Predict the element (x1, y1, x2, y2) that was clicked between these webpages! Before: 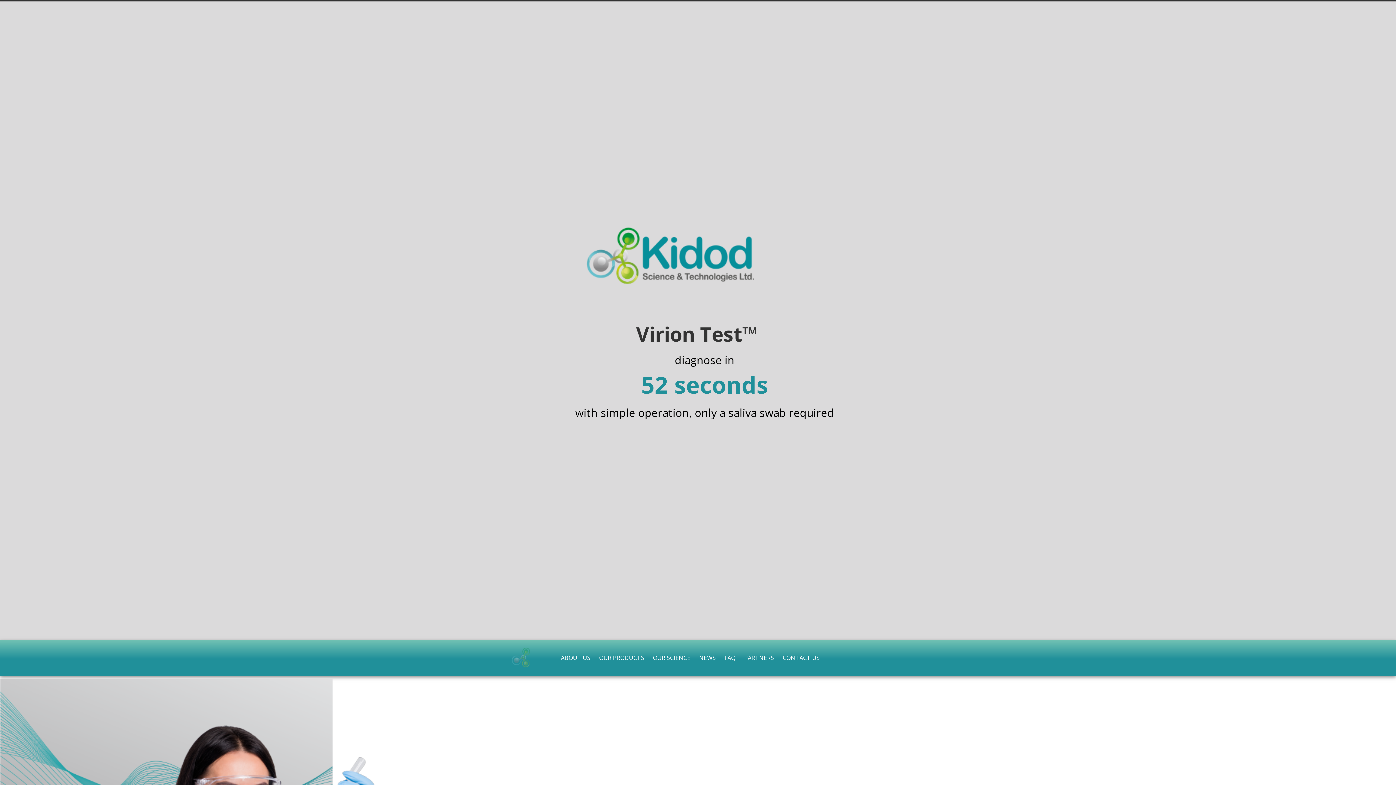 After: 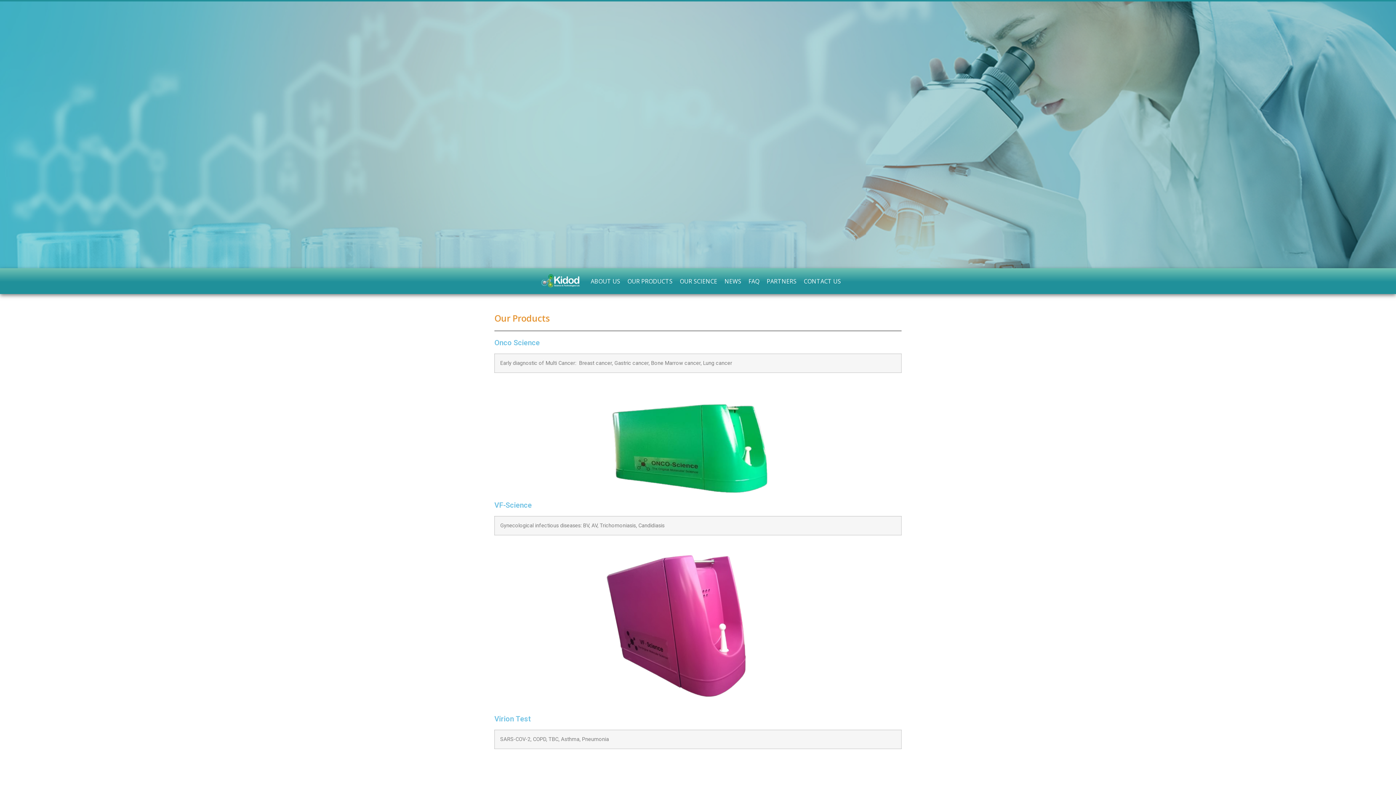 Action: label: OUR PRODUCTS bbox: (599, 653, 644, 662)